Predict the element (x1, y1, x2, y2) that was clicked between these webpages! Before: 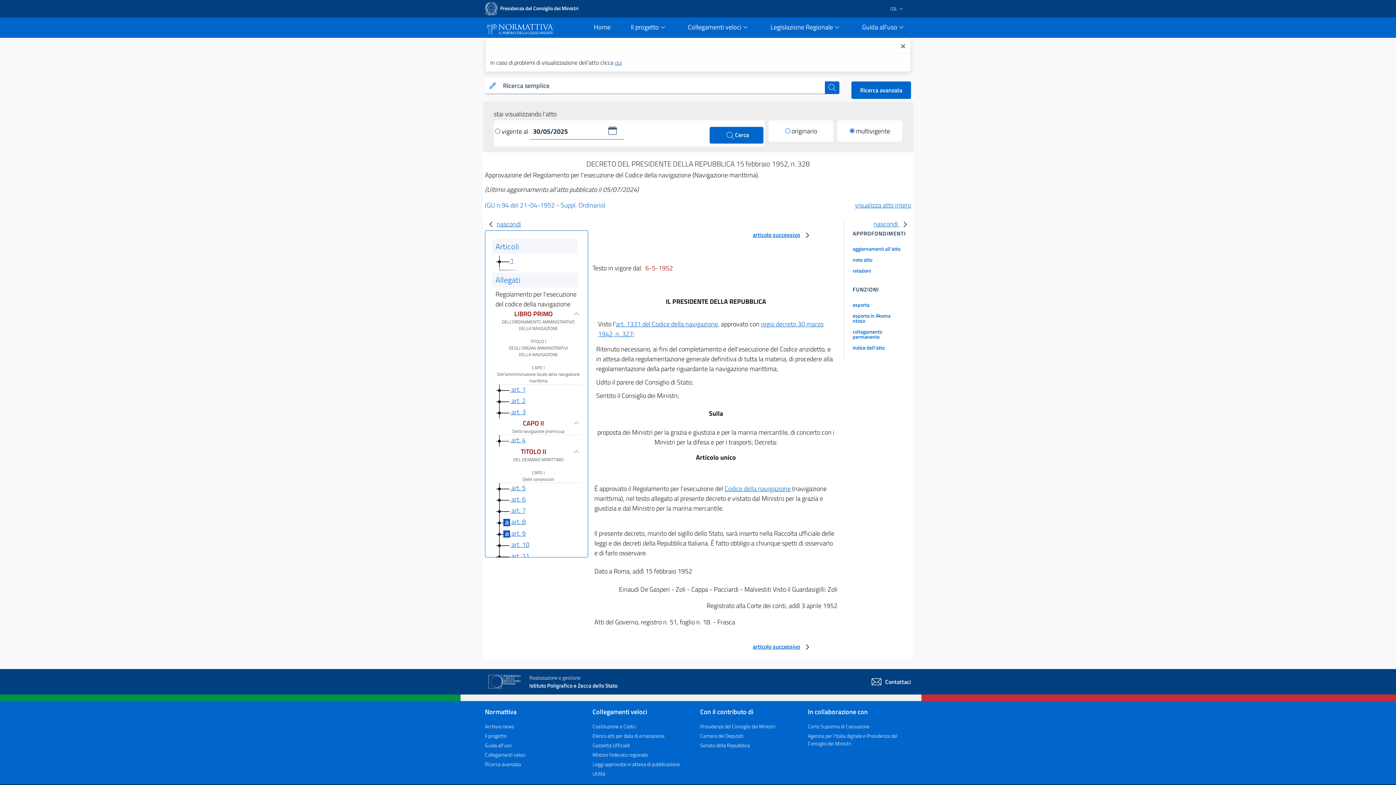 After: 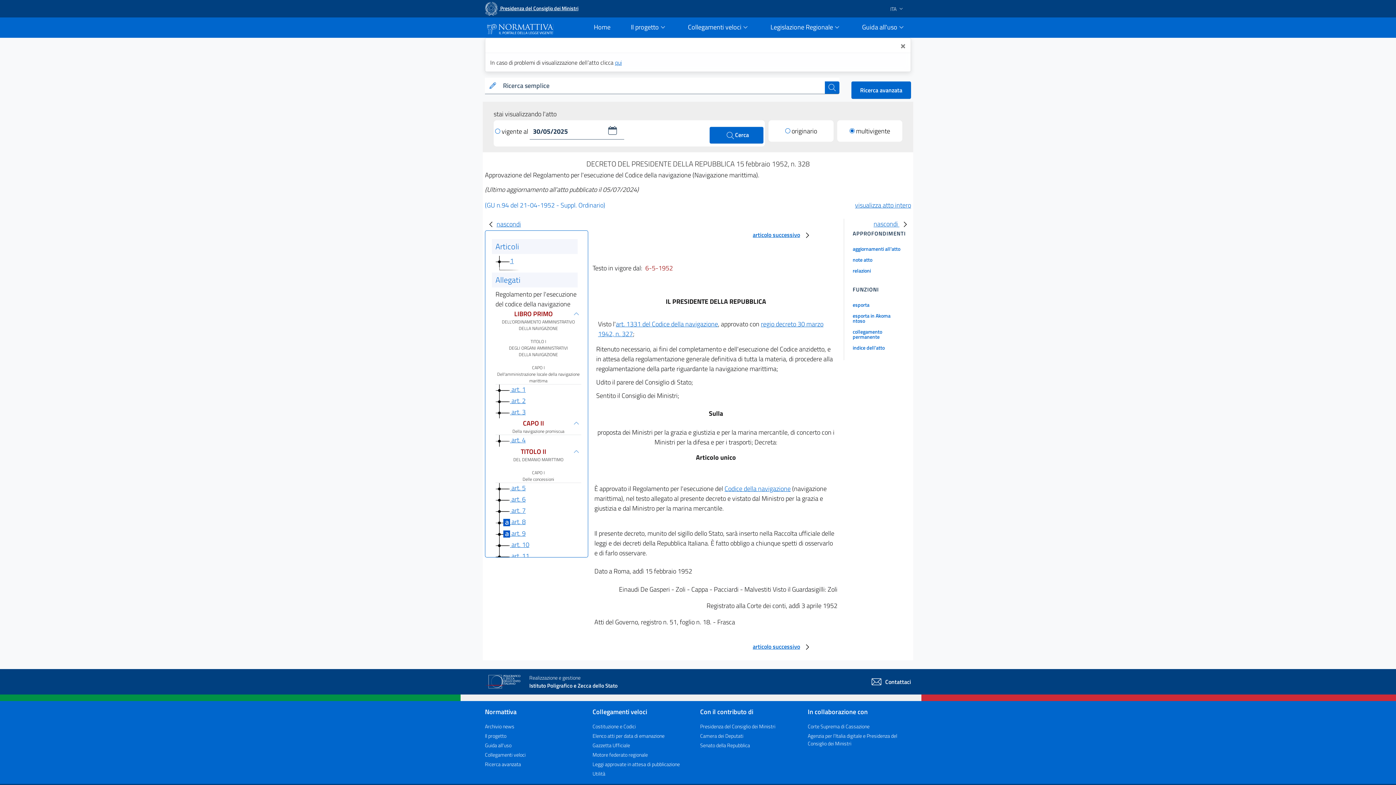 Action: label:  Presidenza del Consiglio dei Ministri bbox: (485, -2, 578, 20)